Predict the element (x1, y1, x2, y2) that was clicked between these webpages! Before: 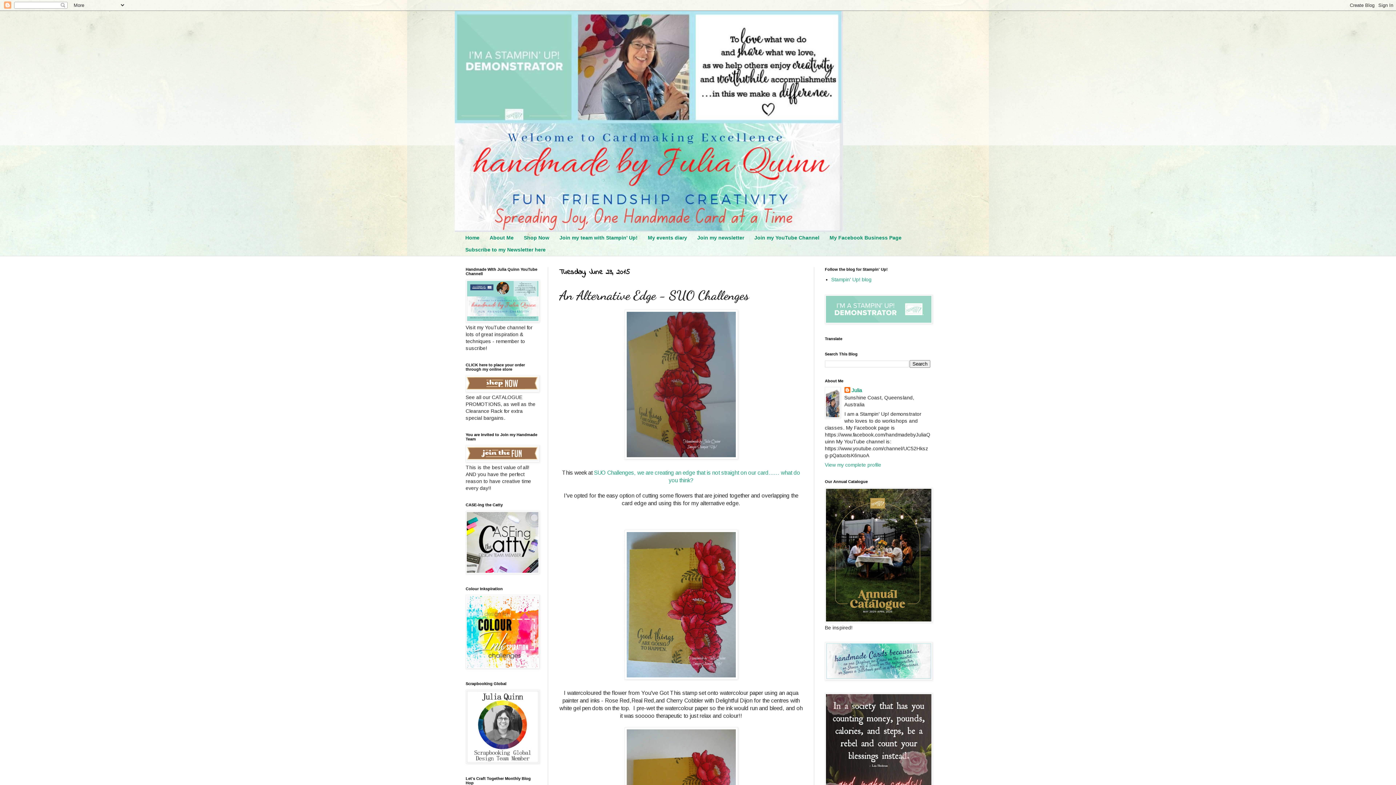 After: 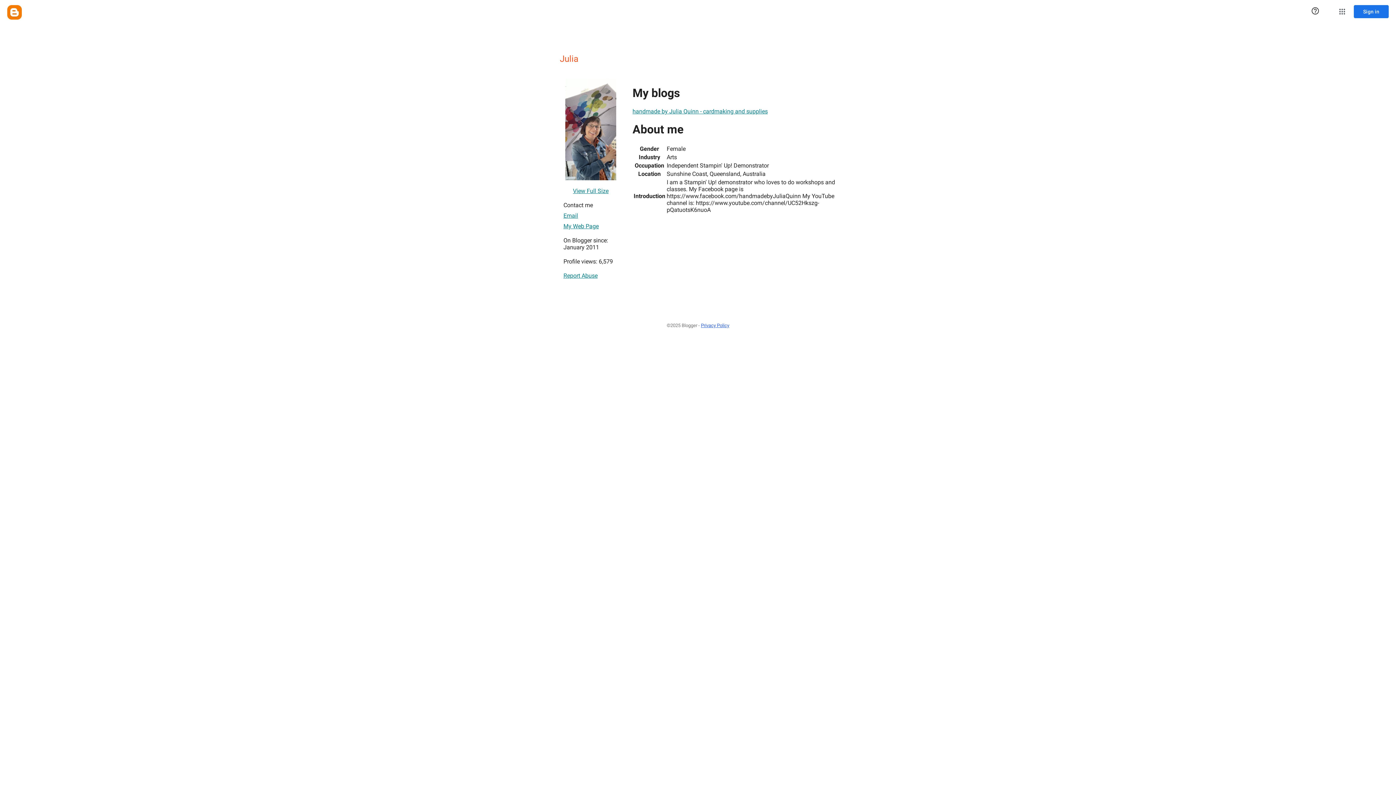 Action: bbox: (825, 462, 881, 467) label: View my complete profile